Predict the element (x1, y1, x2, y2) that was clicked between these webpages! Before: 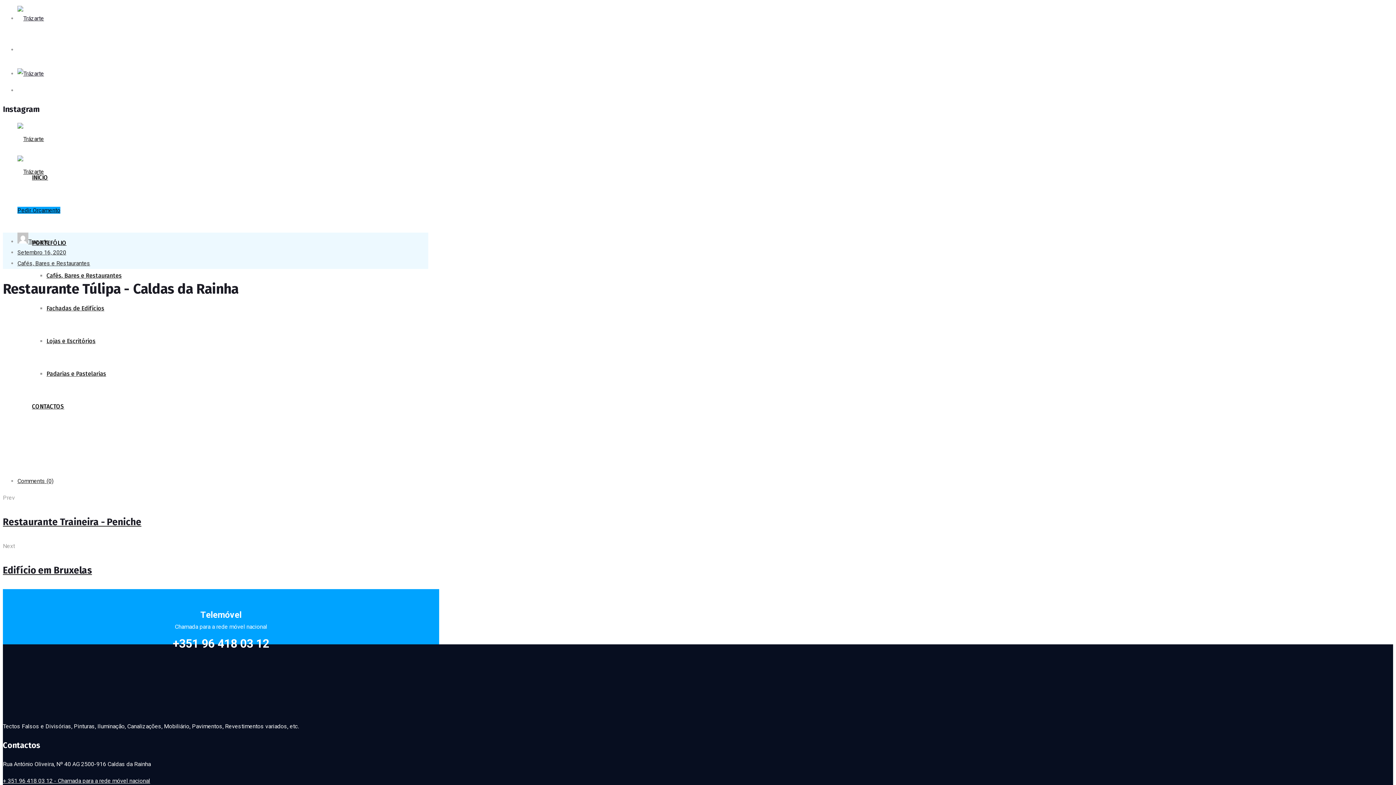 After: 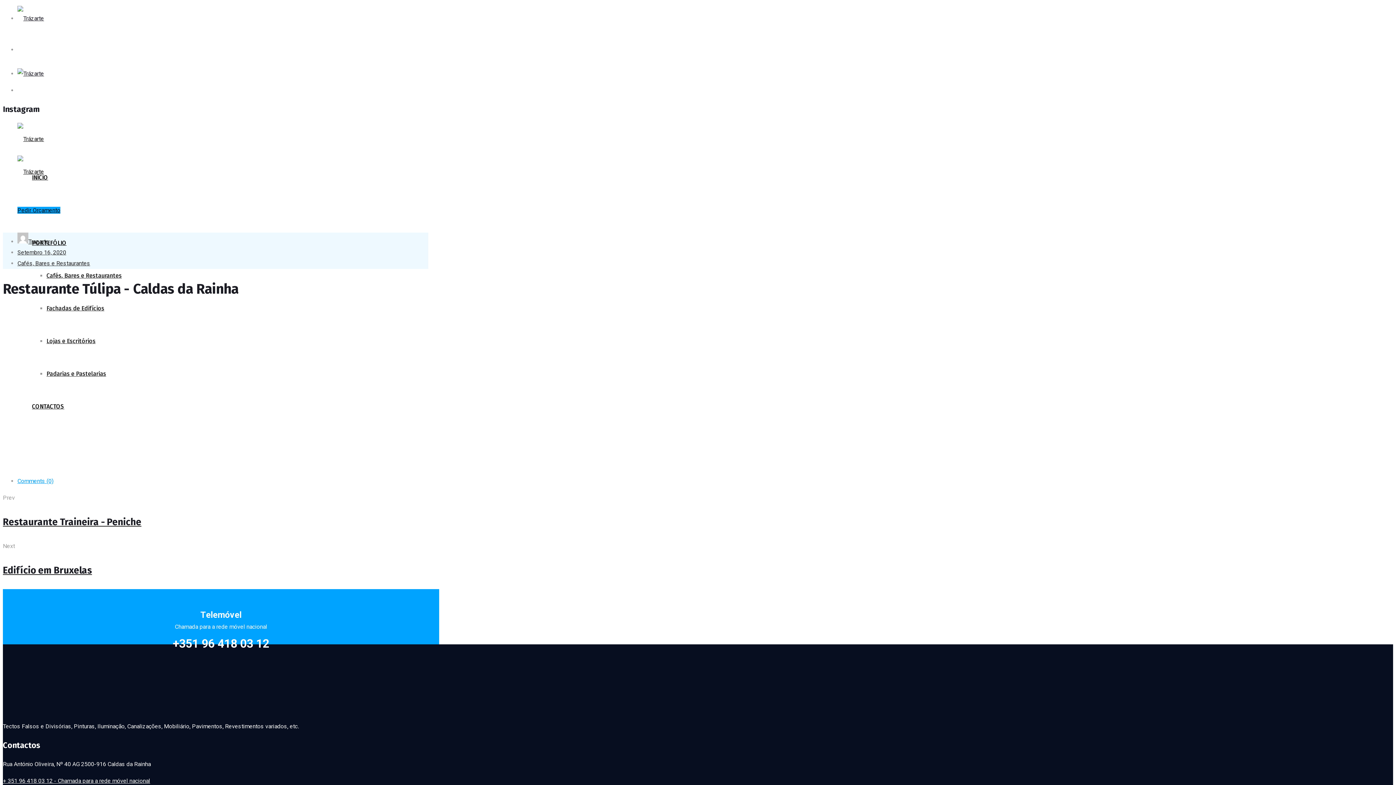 Action: label: Comments (0) bbox: (17, 477, 53, 484)